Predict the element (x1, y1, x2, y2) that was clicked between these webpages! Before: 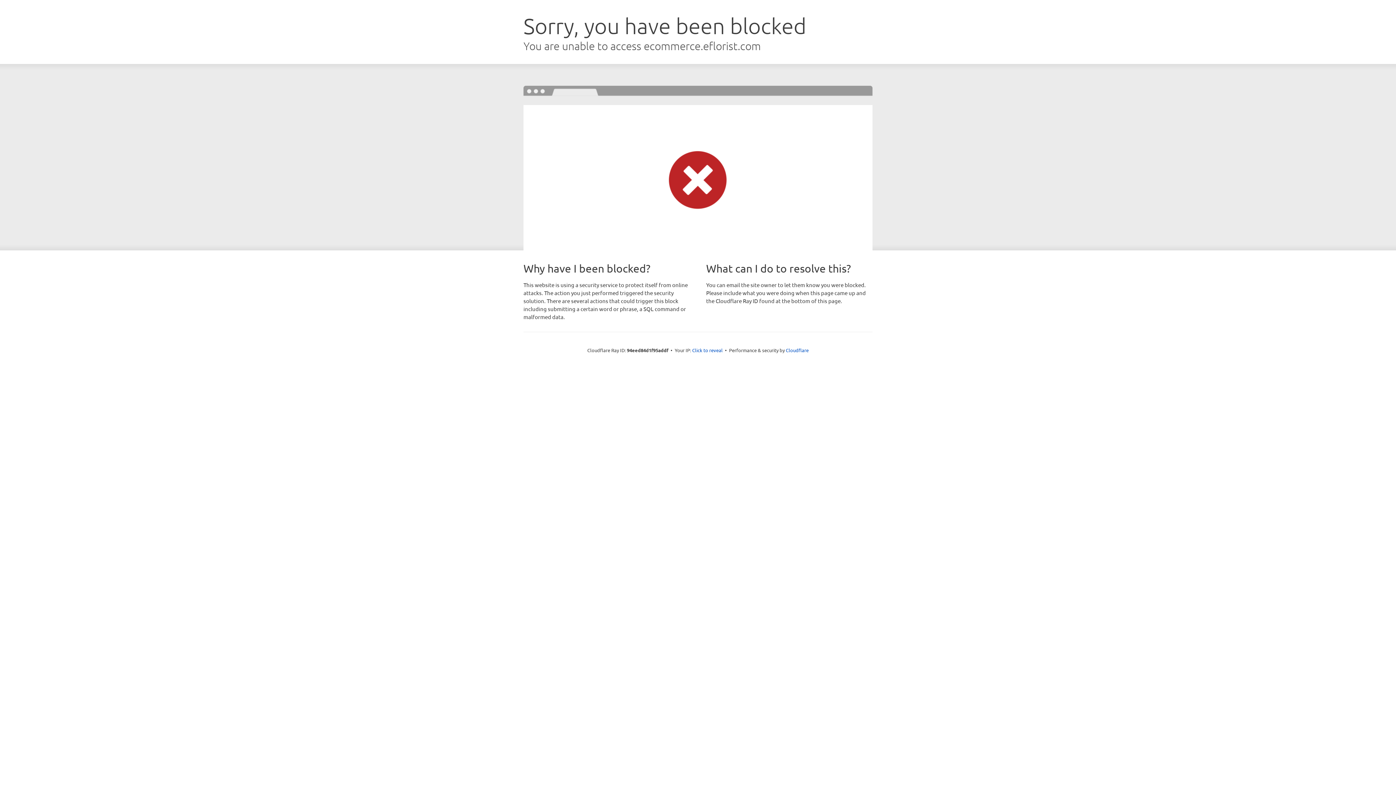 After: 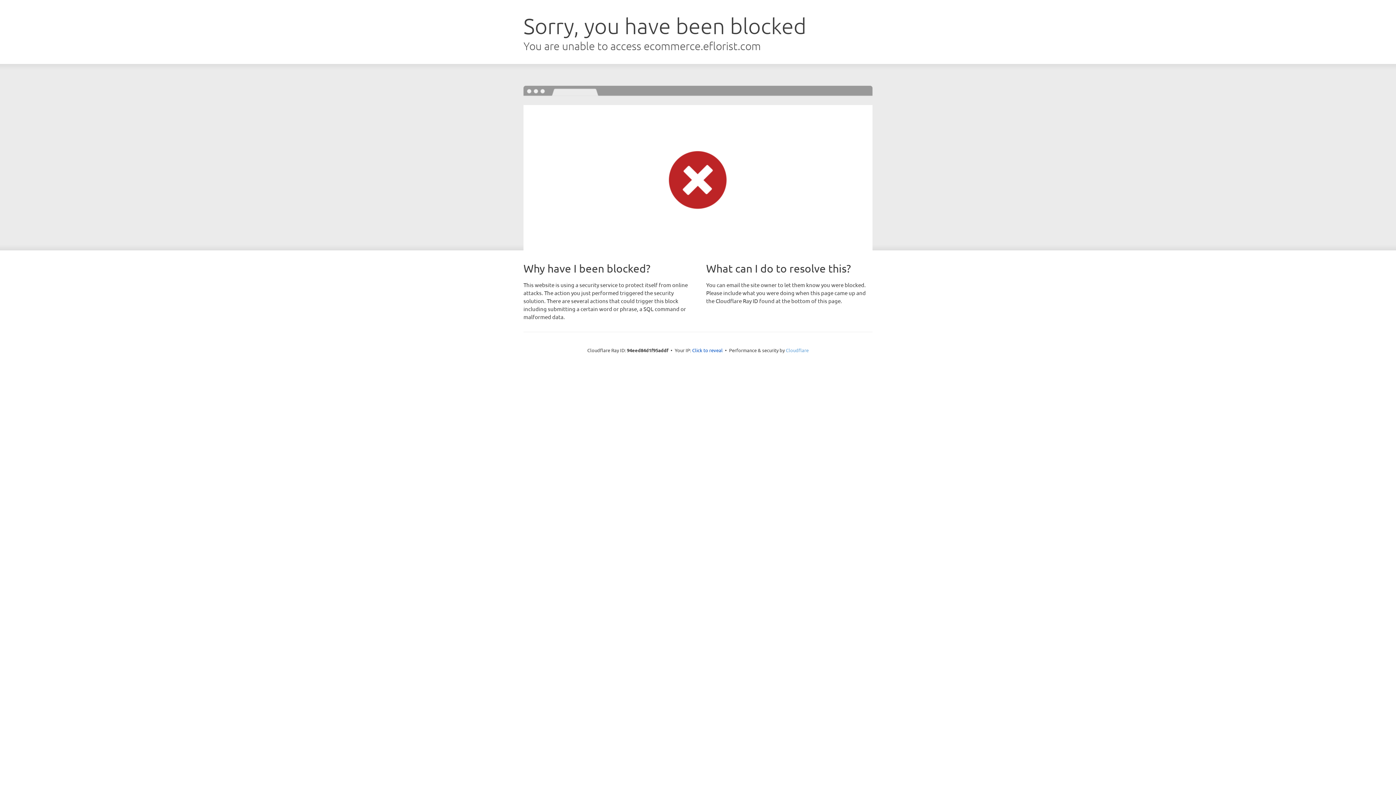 Action: label: Cloudflare bbox: (786, 347, 808, 353)